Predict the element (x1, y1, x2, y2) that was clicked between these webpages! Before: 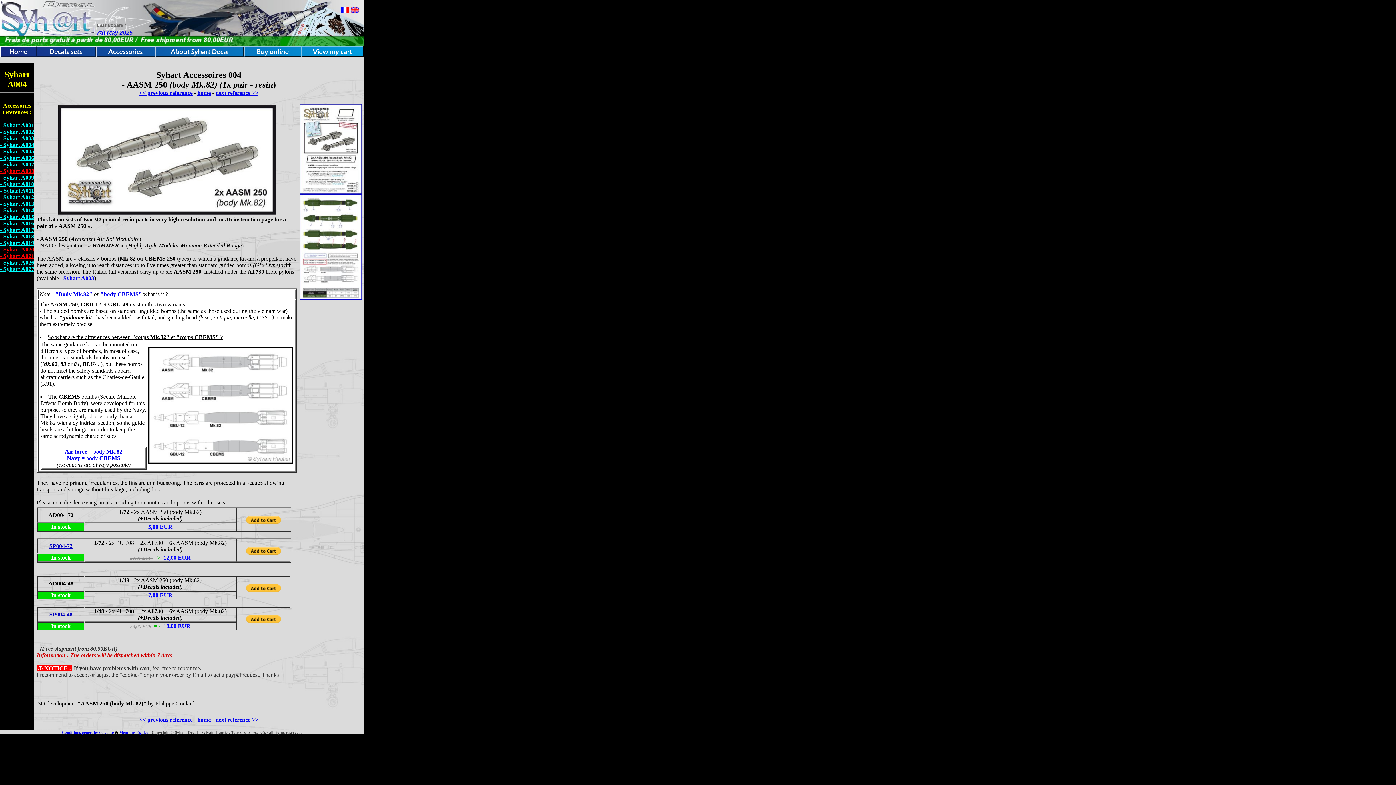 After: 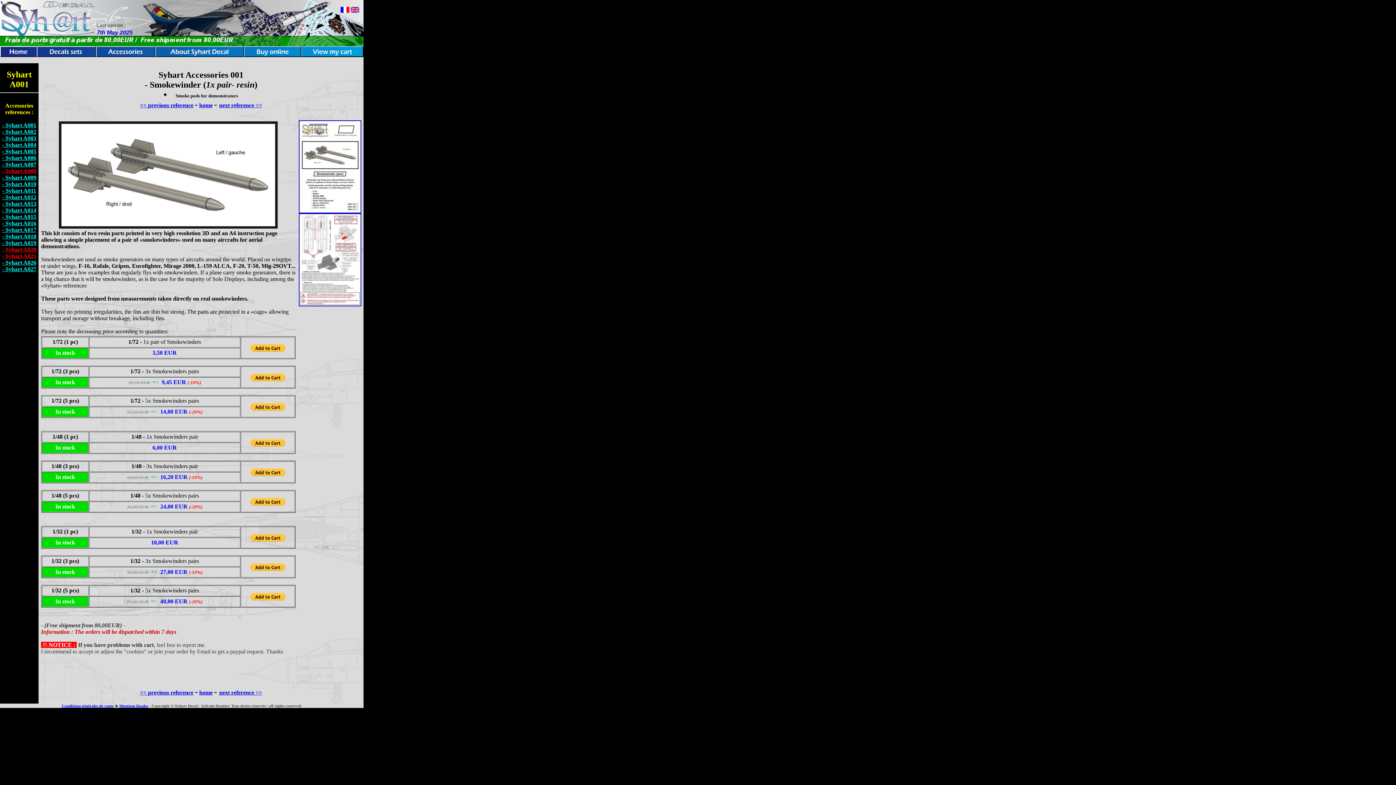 Action: label: - Syhart A001 bbox: (0, 122, 34, 128)